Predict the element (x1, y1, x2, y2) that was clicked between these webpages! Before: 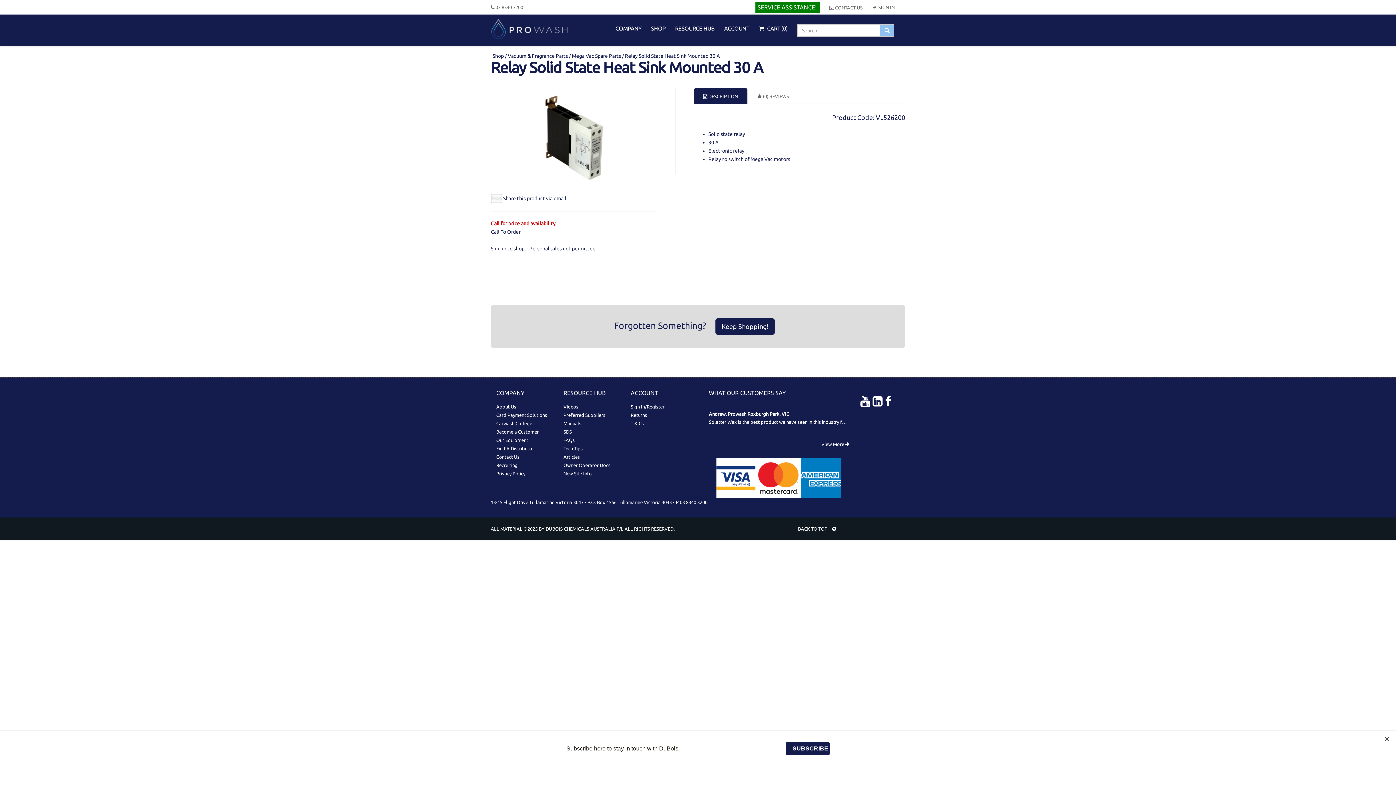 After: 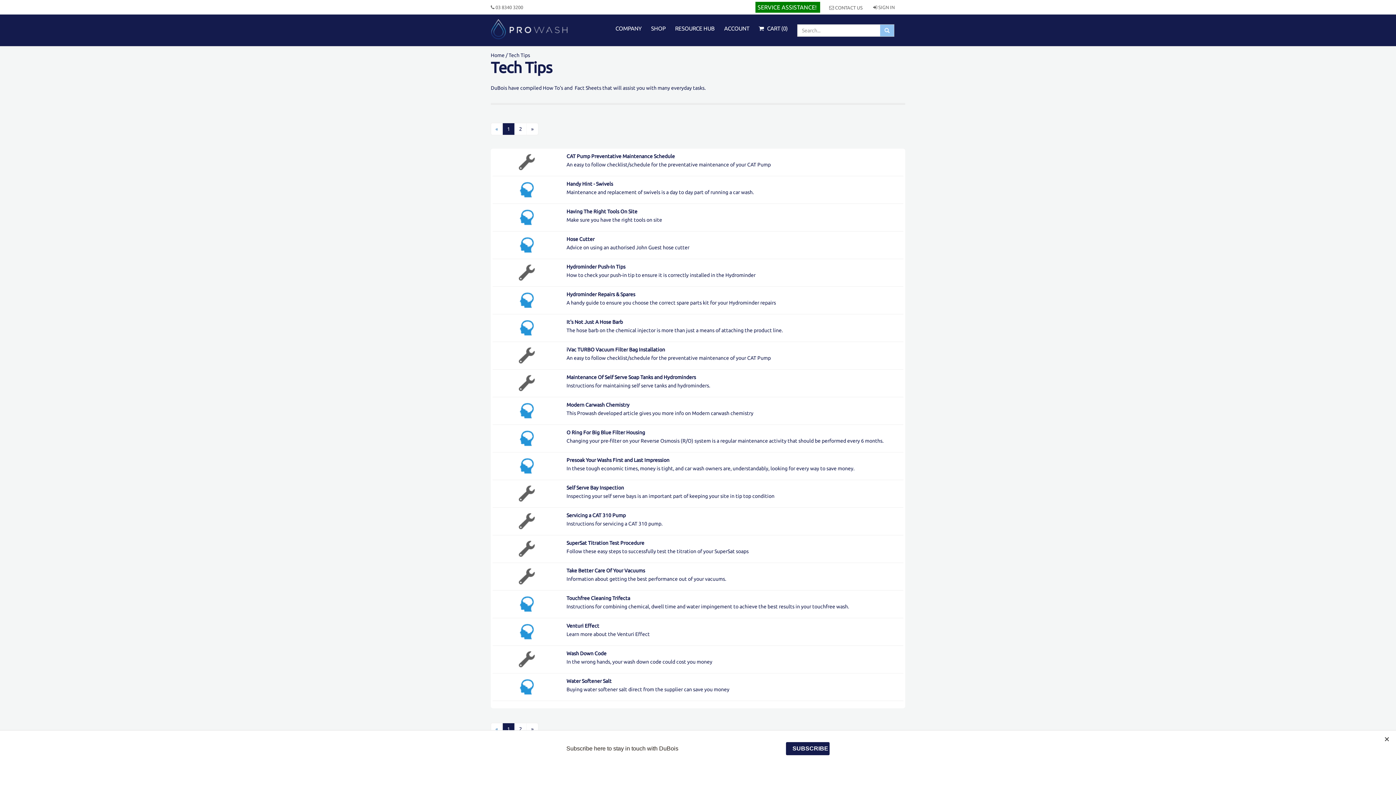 Action: bbox: (563, 446, 582, 451) label: Tech Tips